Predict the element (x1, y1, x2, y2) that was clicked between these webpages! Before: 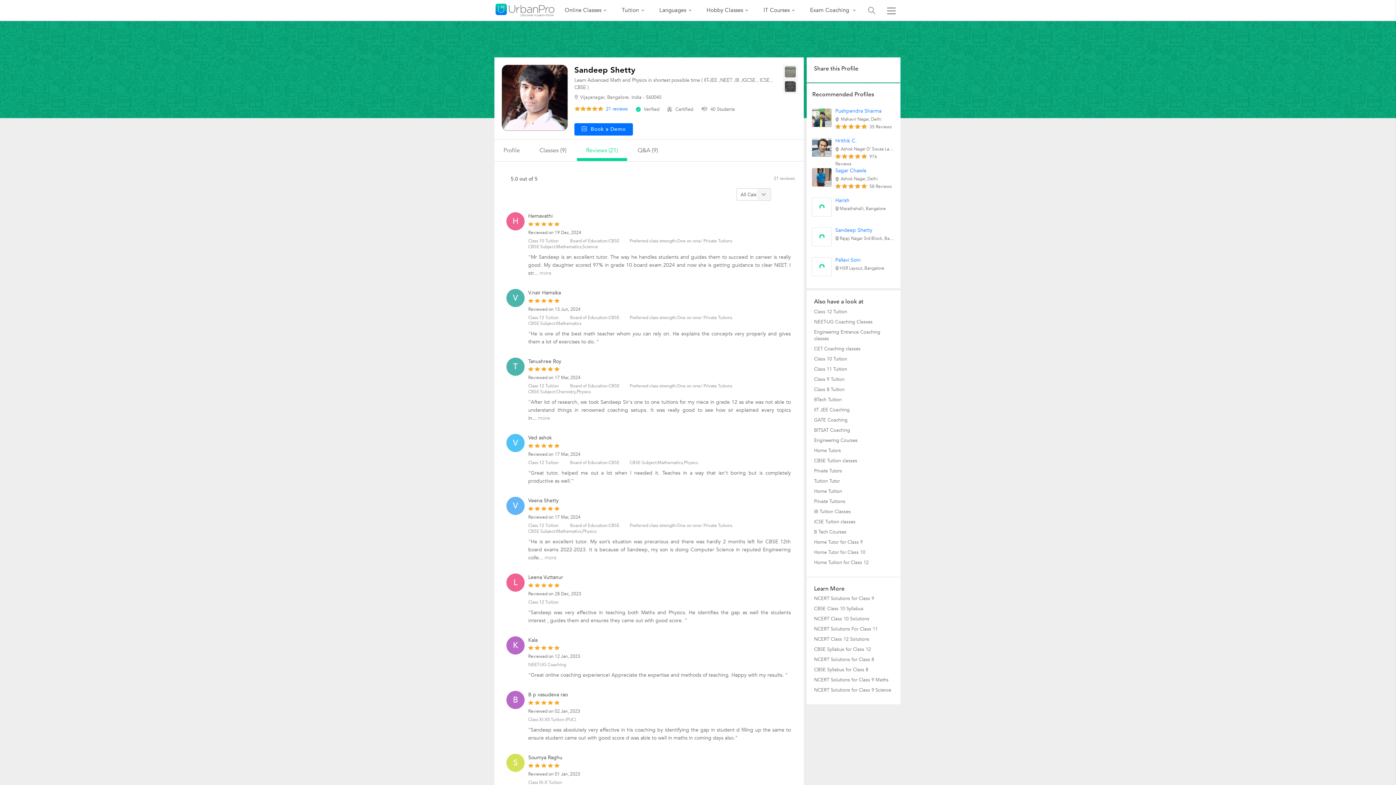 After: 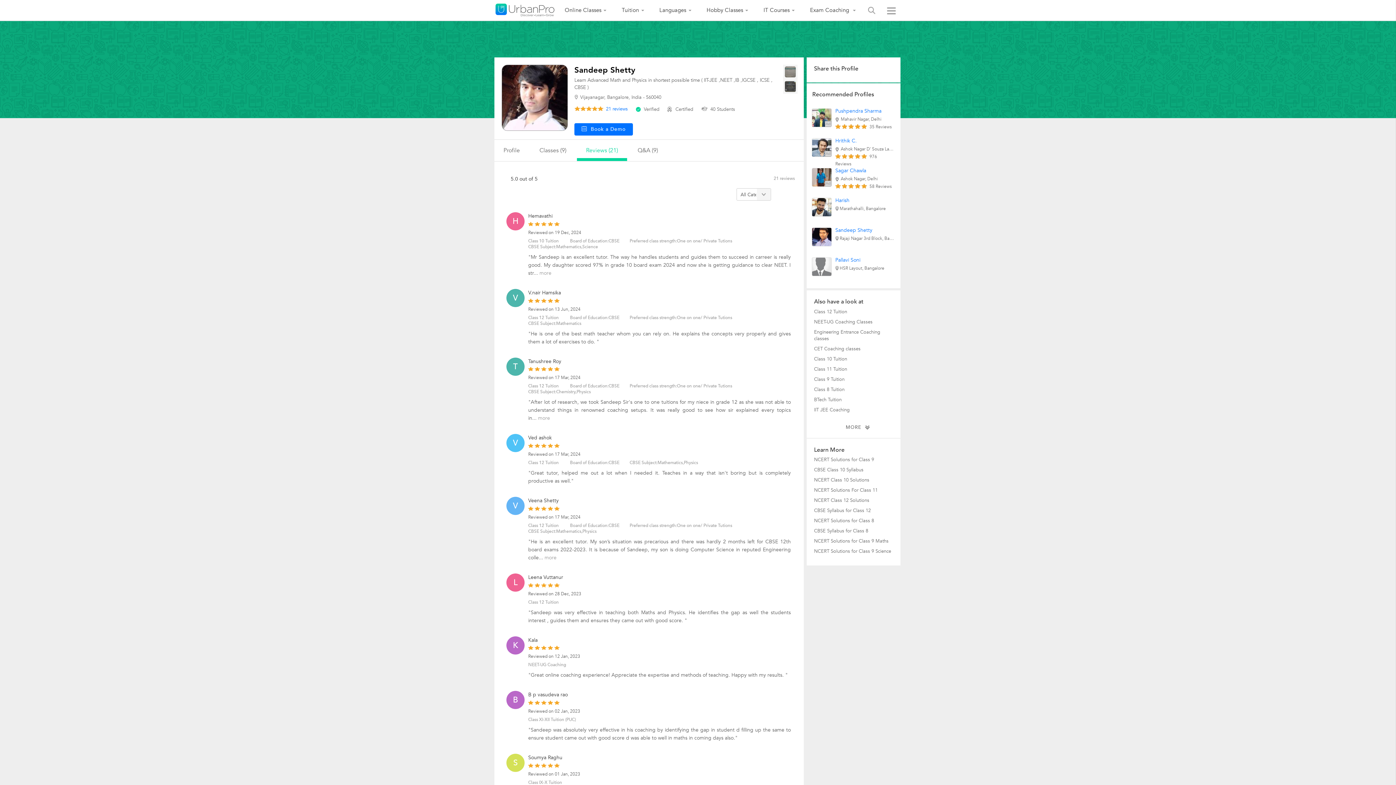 Action: label: BITSAT Coaching bbox: (814, 427, 850, 433)